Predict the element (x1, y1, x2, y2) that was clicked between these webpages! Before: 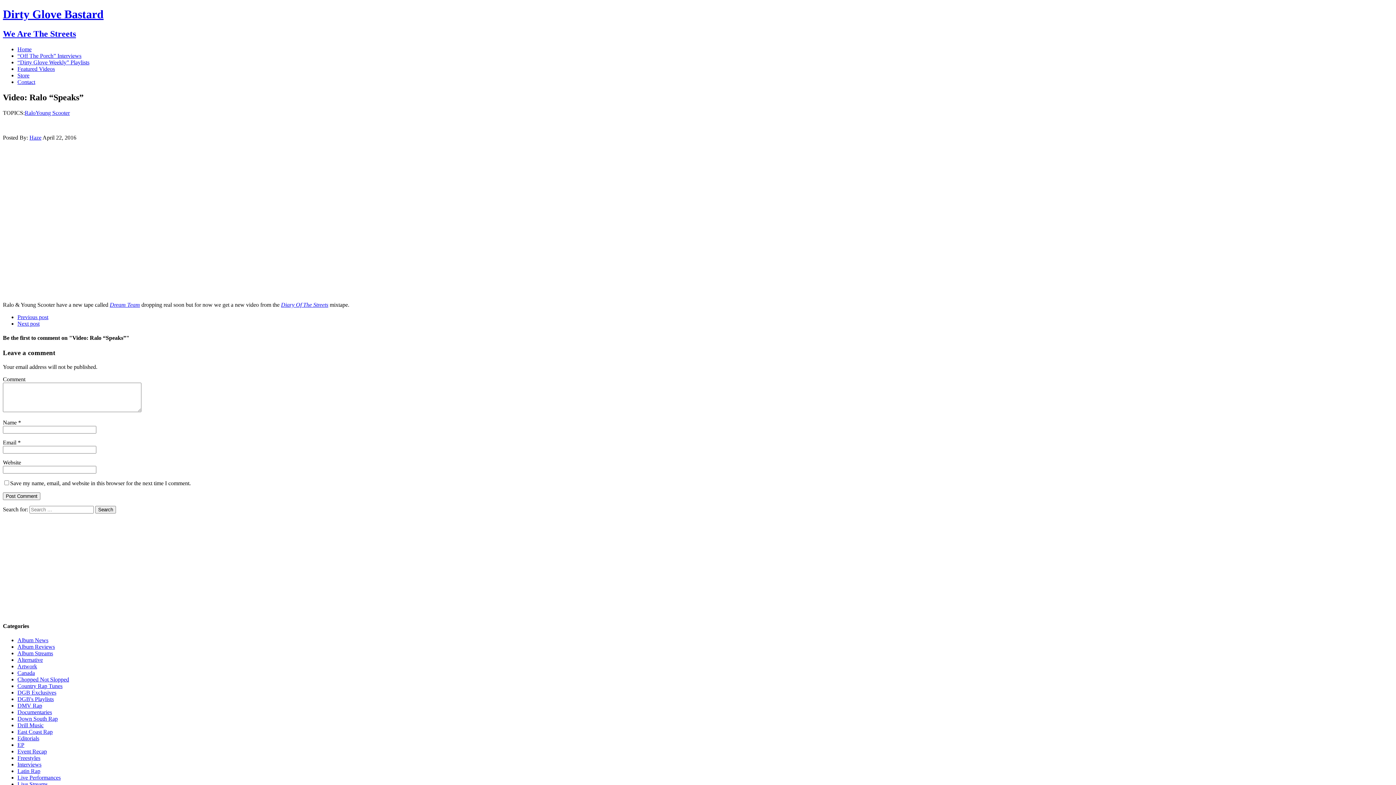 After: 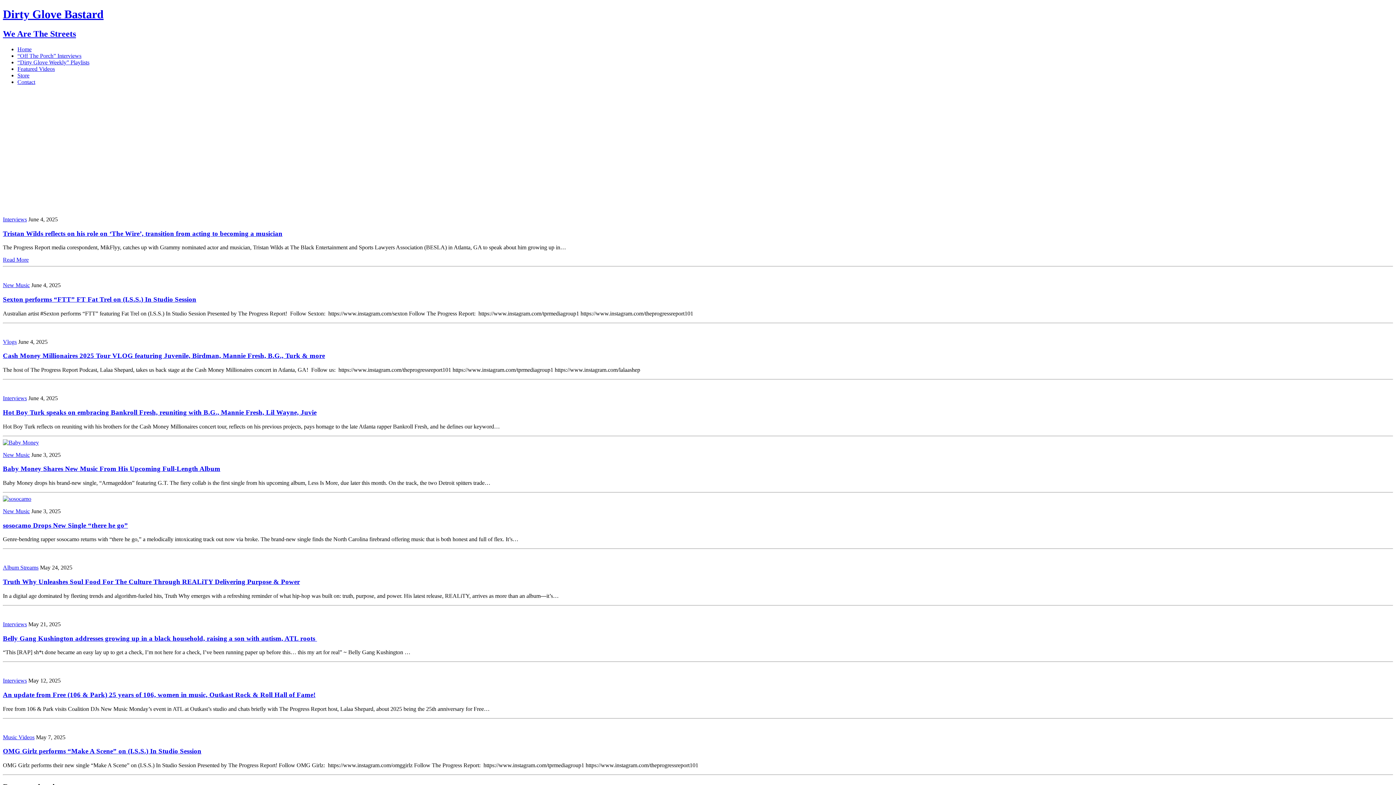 Action: bbox: (17, 46, 31, 52) label: Home